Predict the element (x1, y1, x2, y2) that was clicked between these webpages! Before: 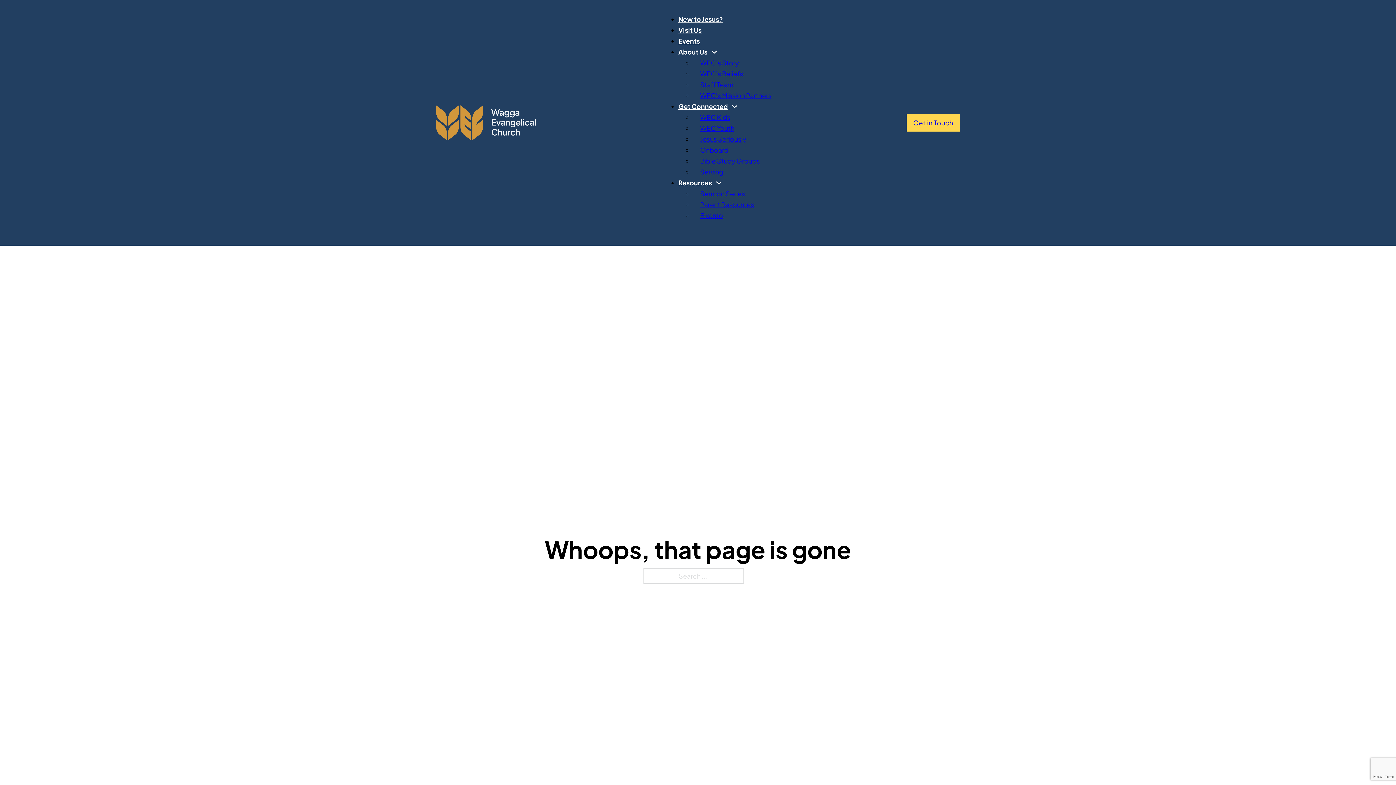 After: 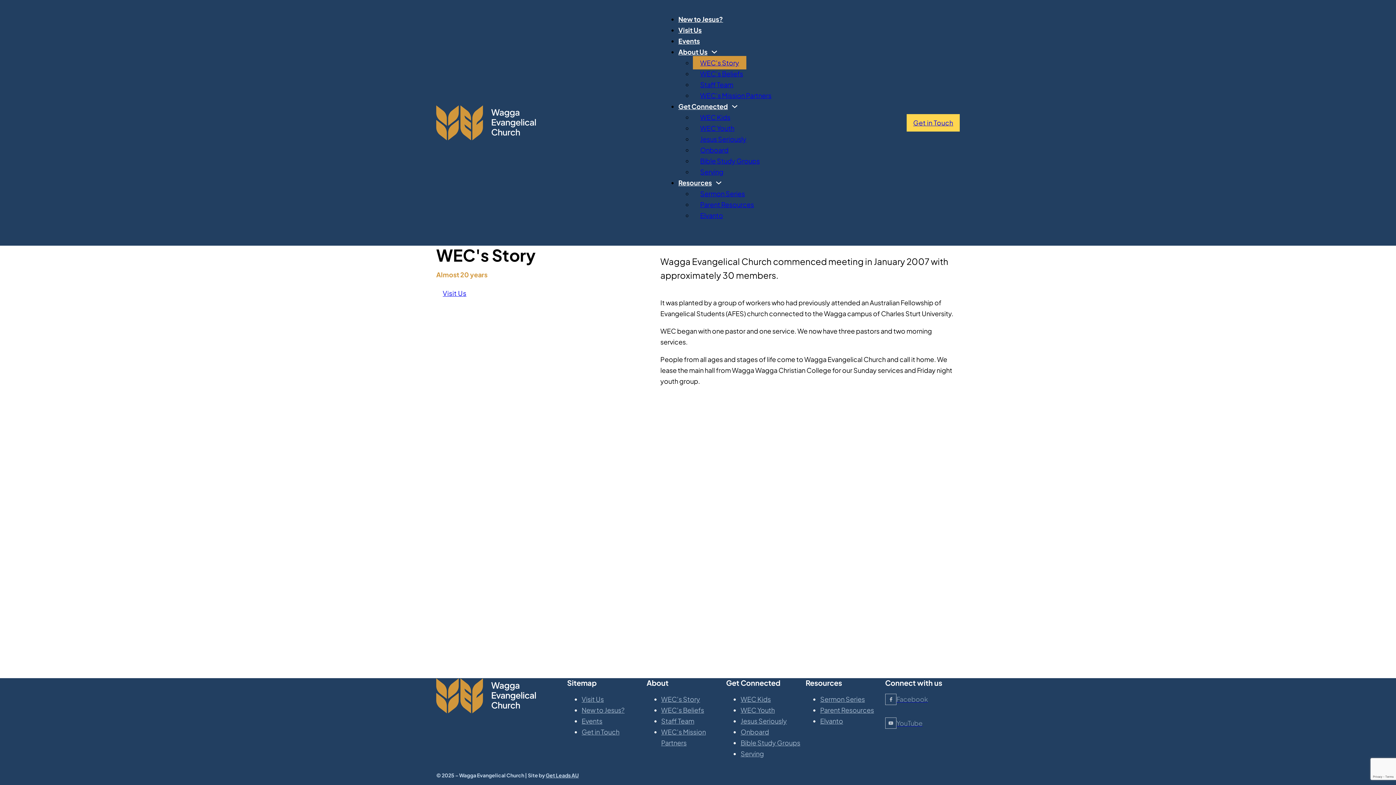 Action: label: WEC’s Story bbox: (693, 56, 746, 69)